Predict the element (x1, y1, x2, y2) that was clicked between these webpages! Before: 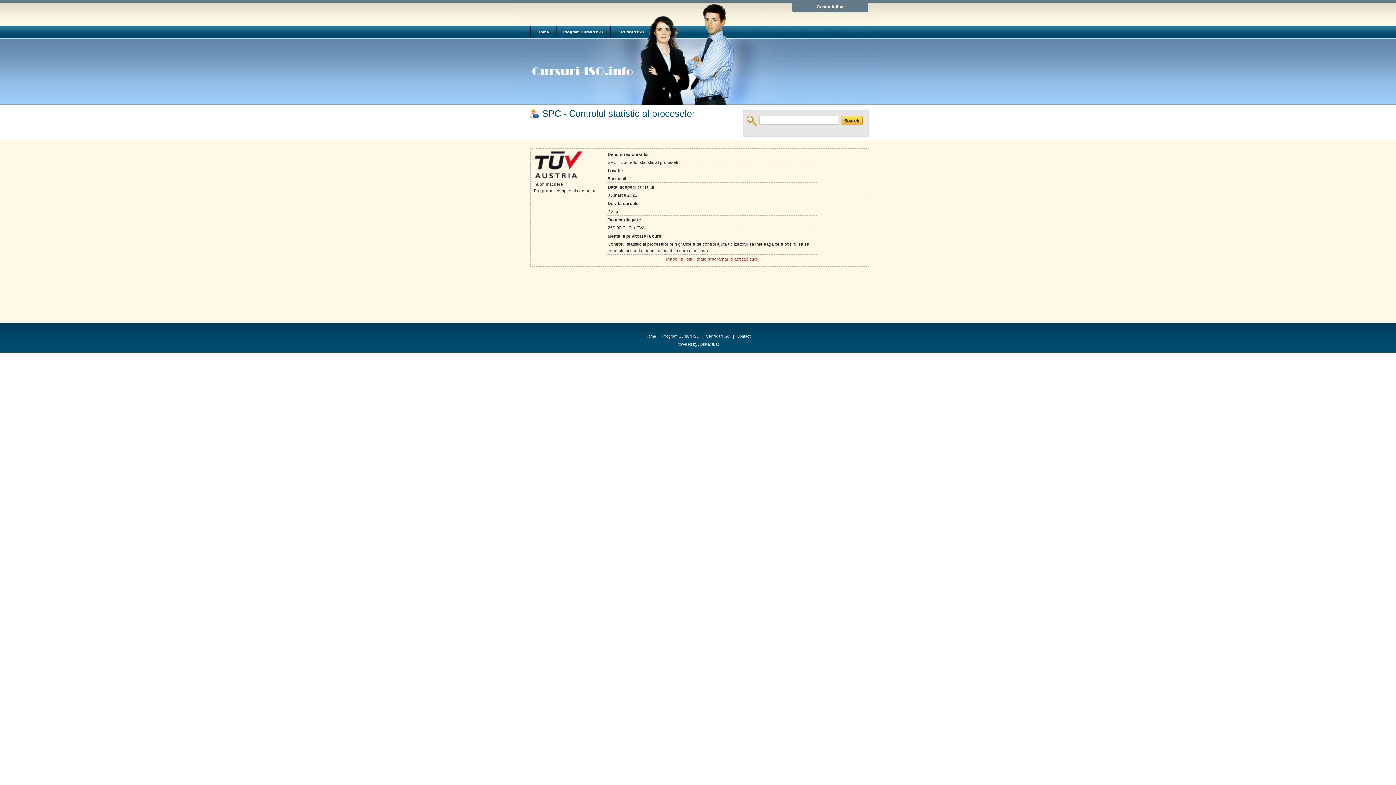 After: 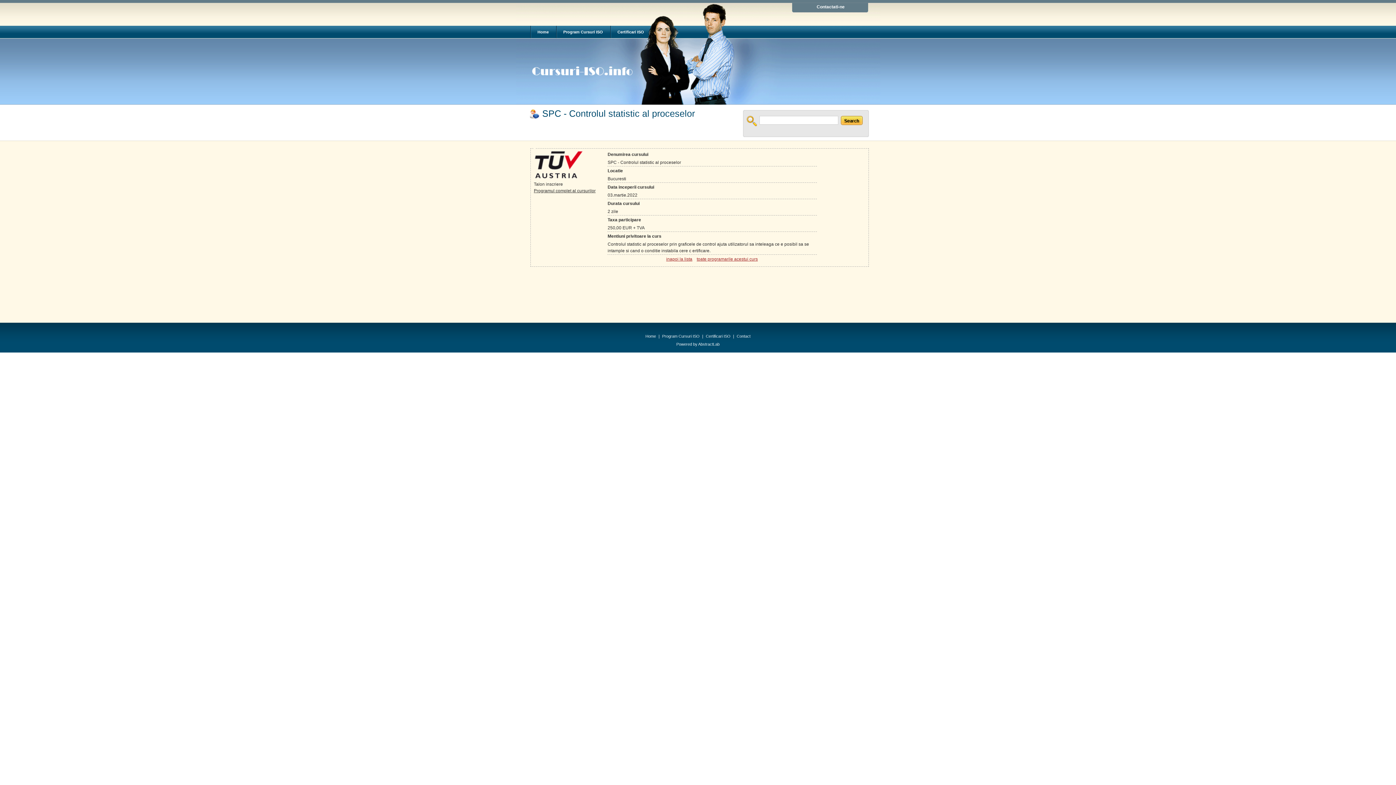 Action: label: Talon inscriere bbox: (534, 181, 563, 186)